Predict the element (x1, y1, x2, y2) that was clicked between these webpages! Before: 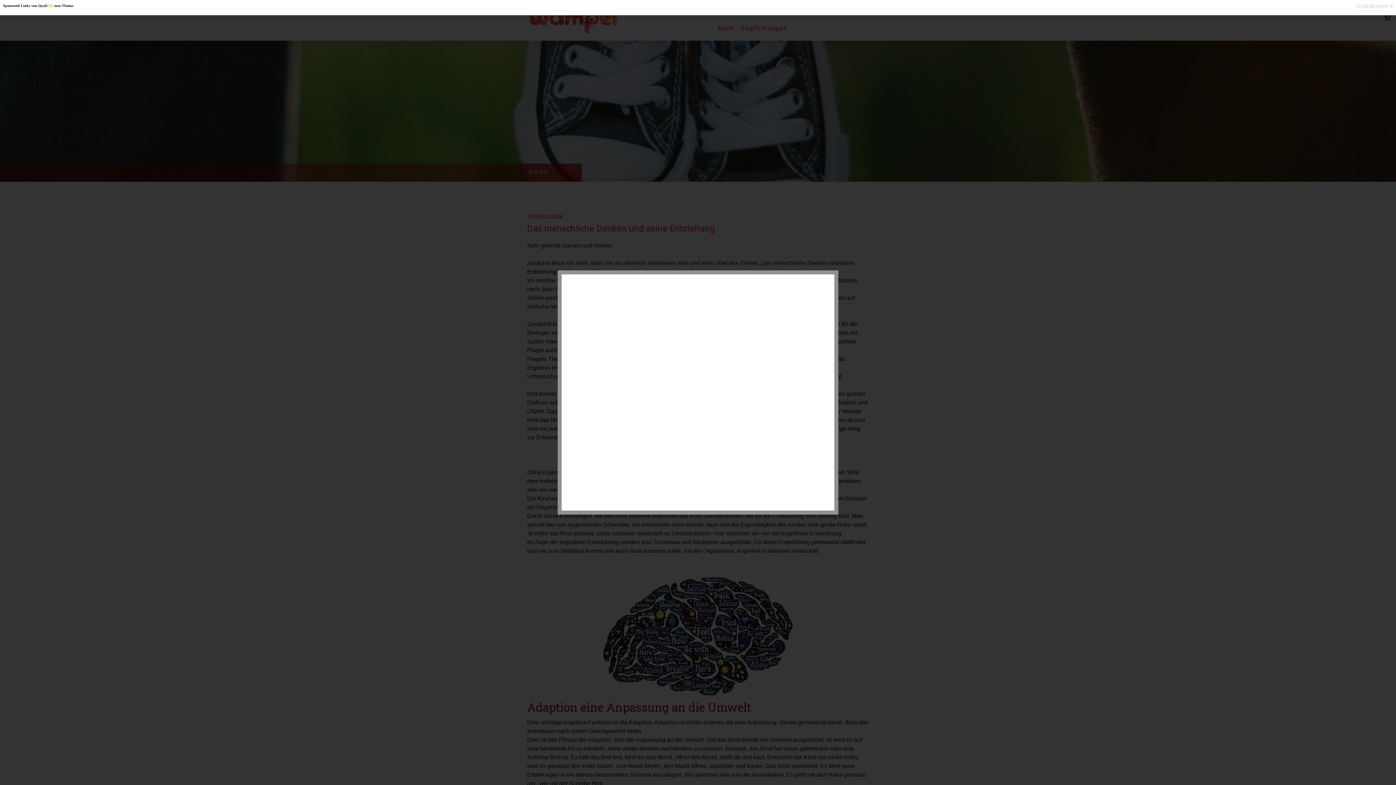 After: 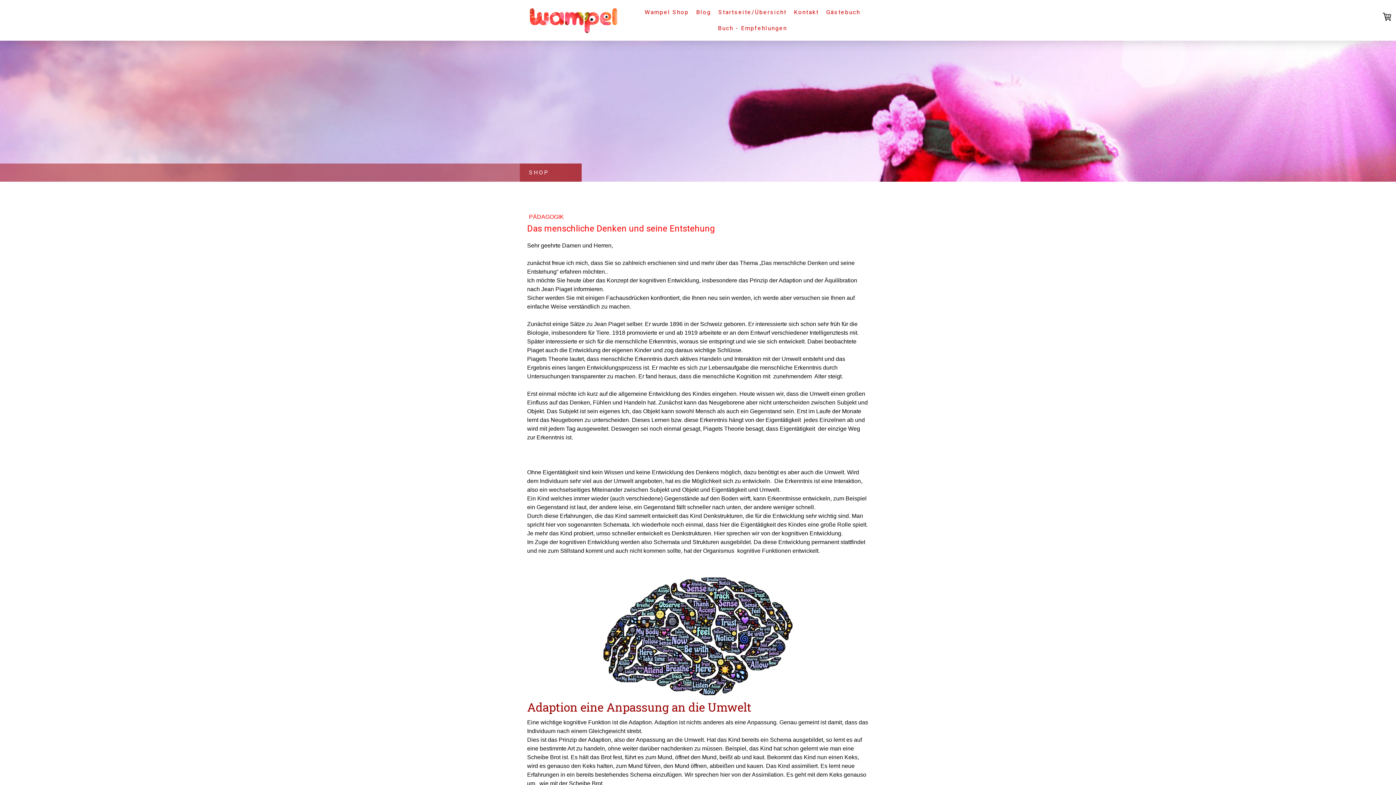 Action: label: SCHLIESSEN X bbox: (1356, 3, 1393, 9)